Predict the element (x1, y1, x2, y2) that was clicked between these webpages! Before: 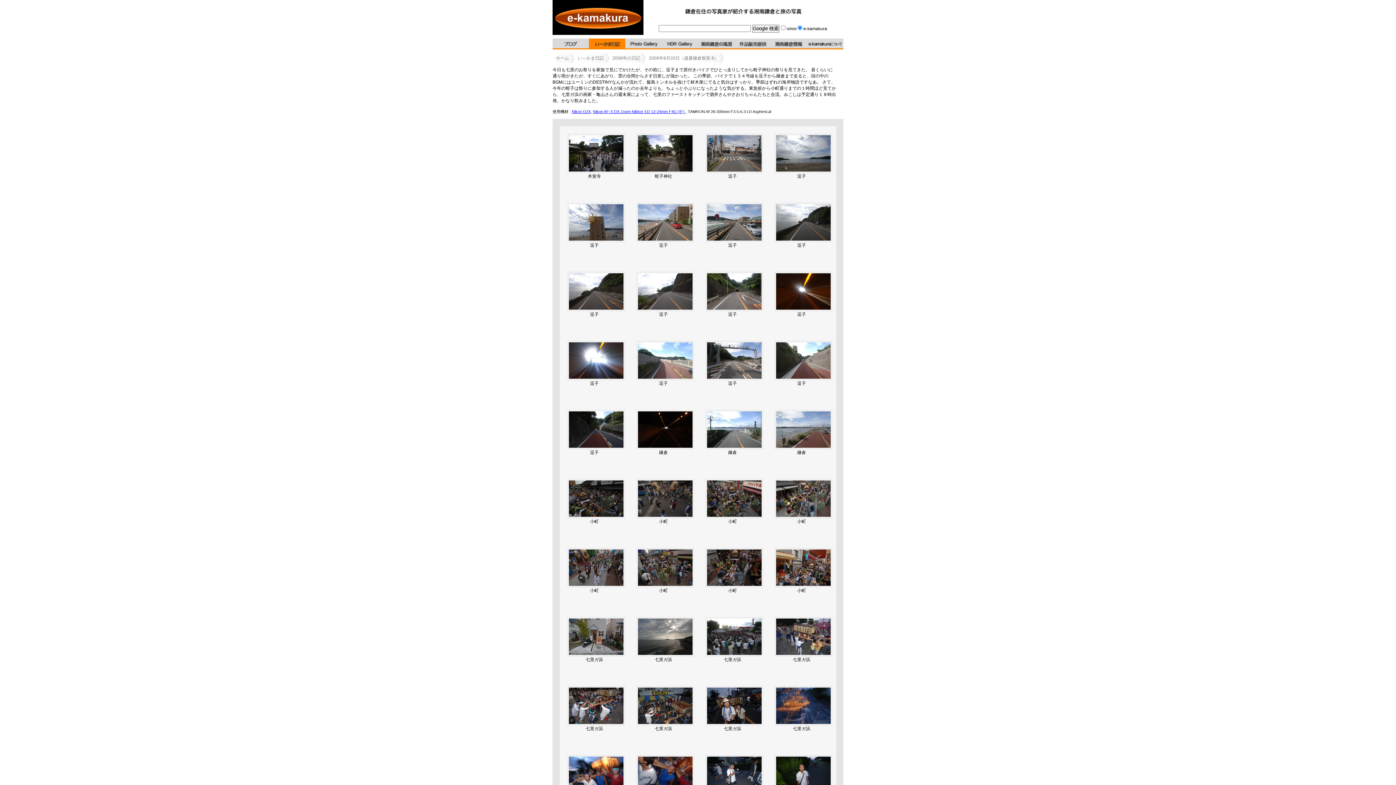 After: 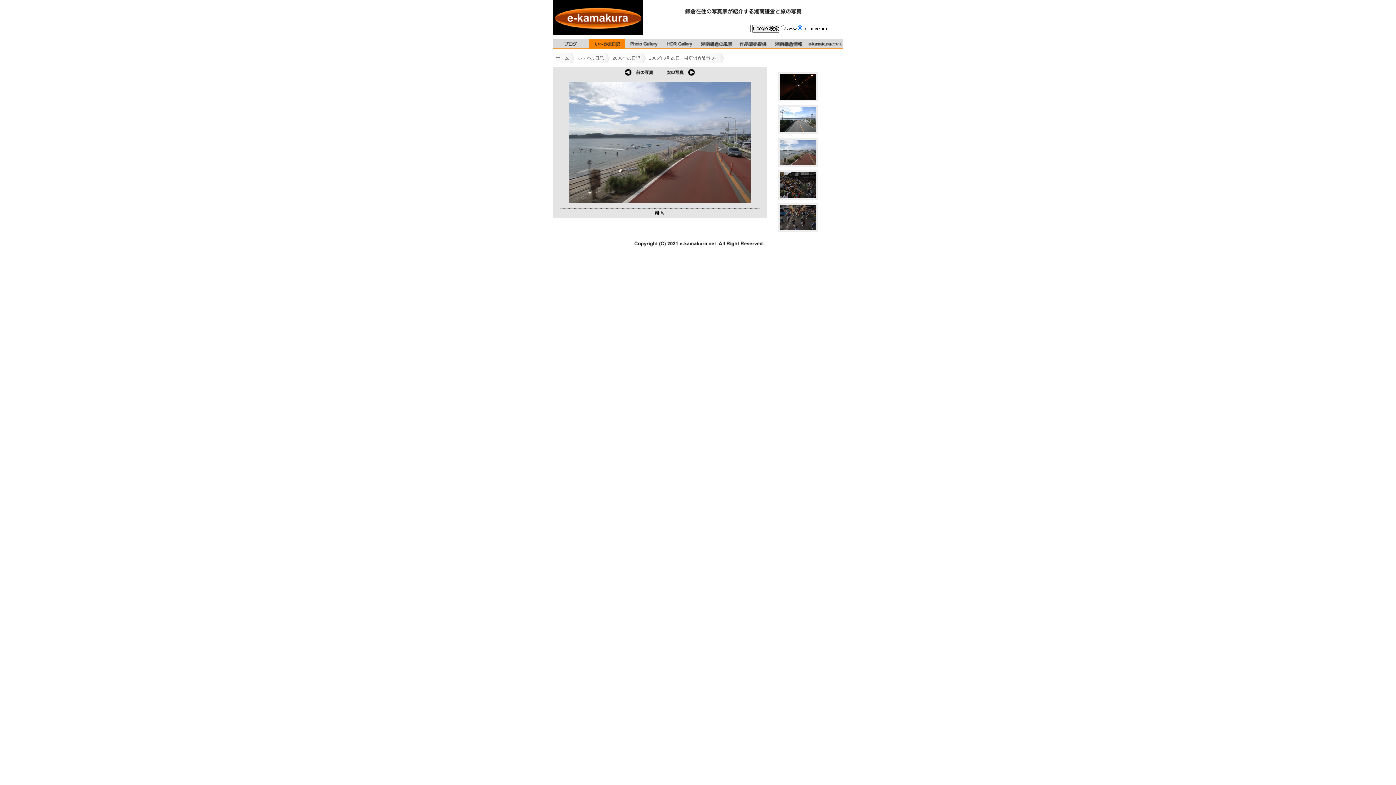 Action: bbox: (774, 409, 829, 449)